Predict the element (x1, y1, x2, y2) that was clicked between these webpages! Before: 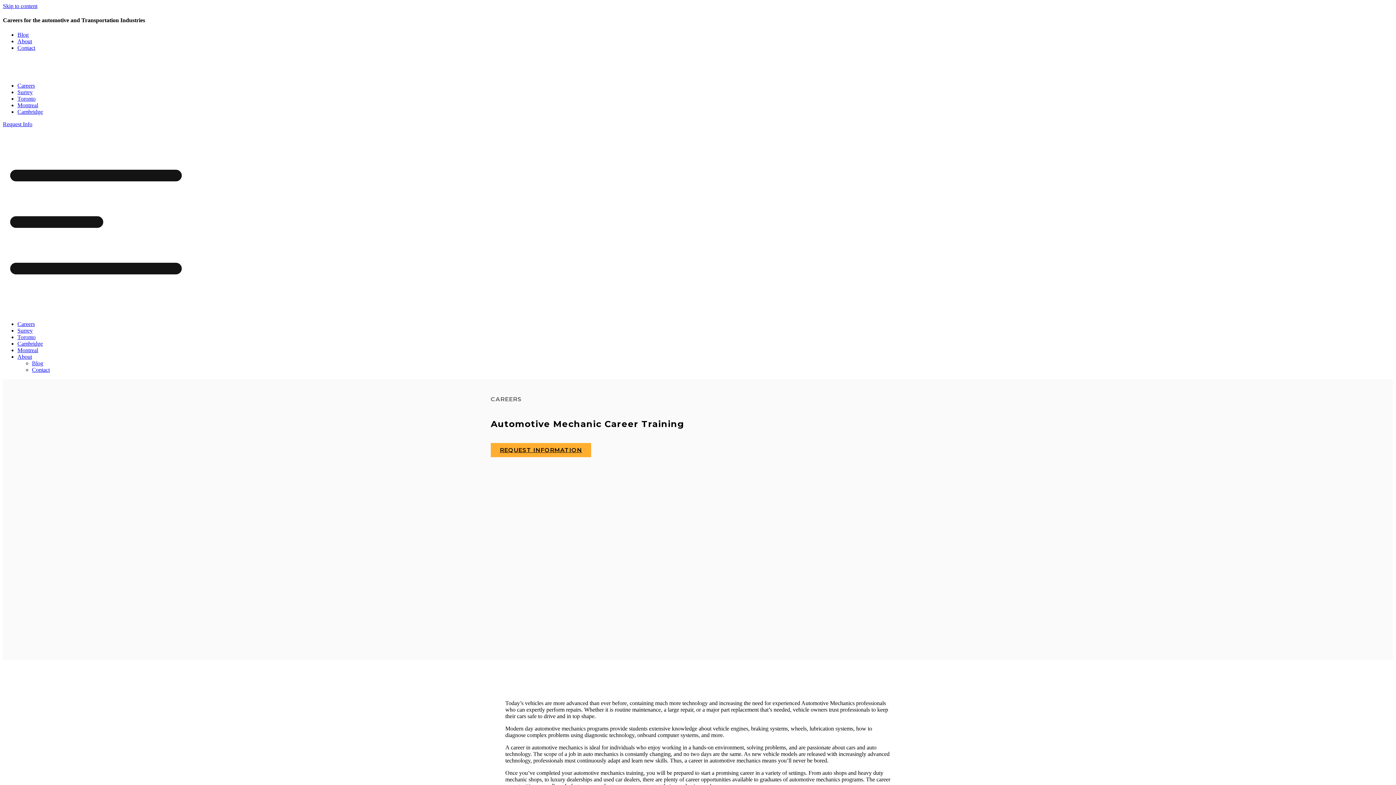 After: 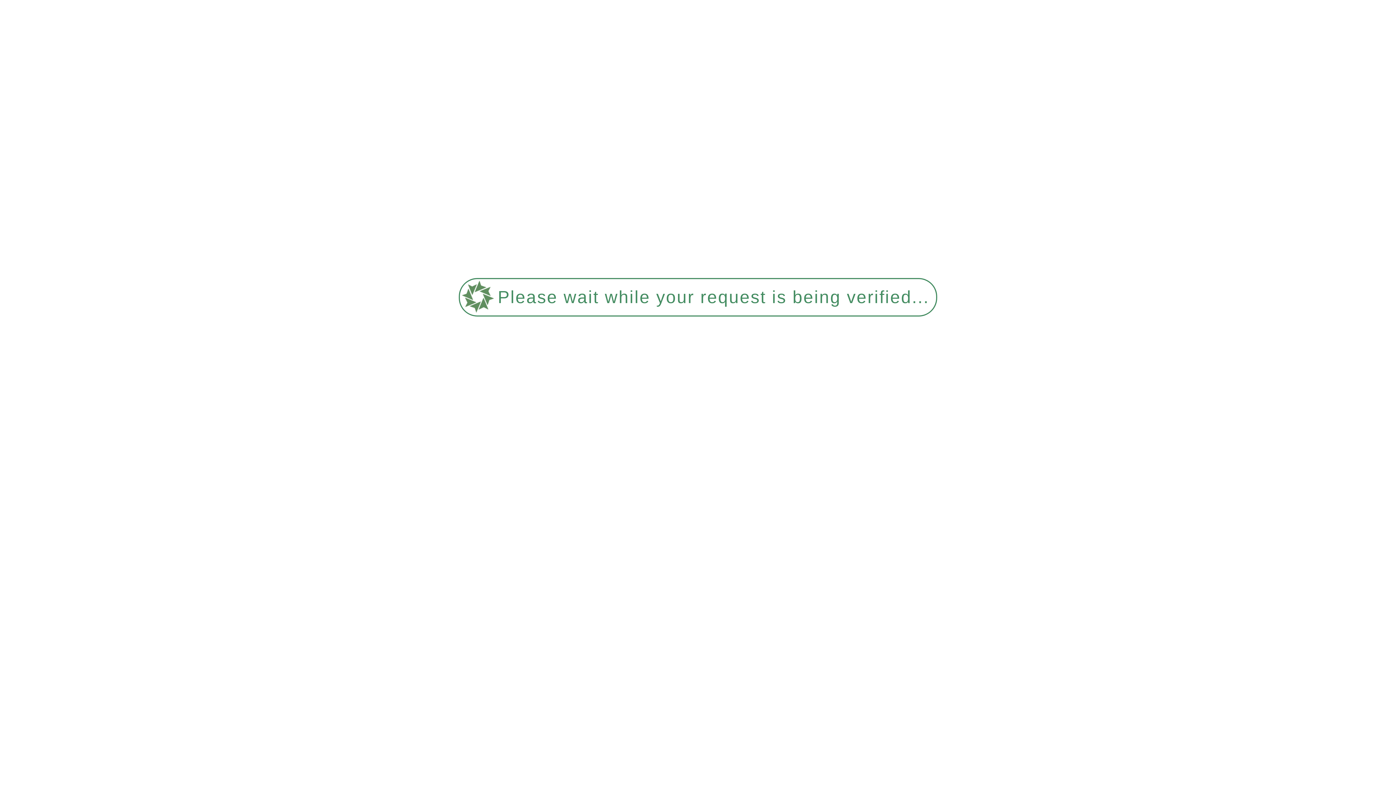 Action: bbox: (680, 23, 716, 43) label: SURREY